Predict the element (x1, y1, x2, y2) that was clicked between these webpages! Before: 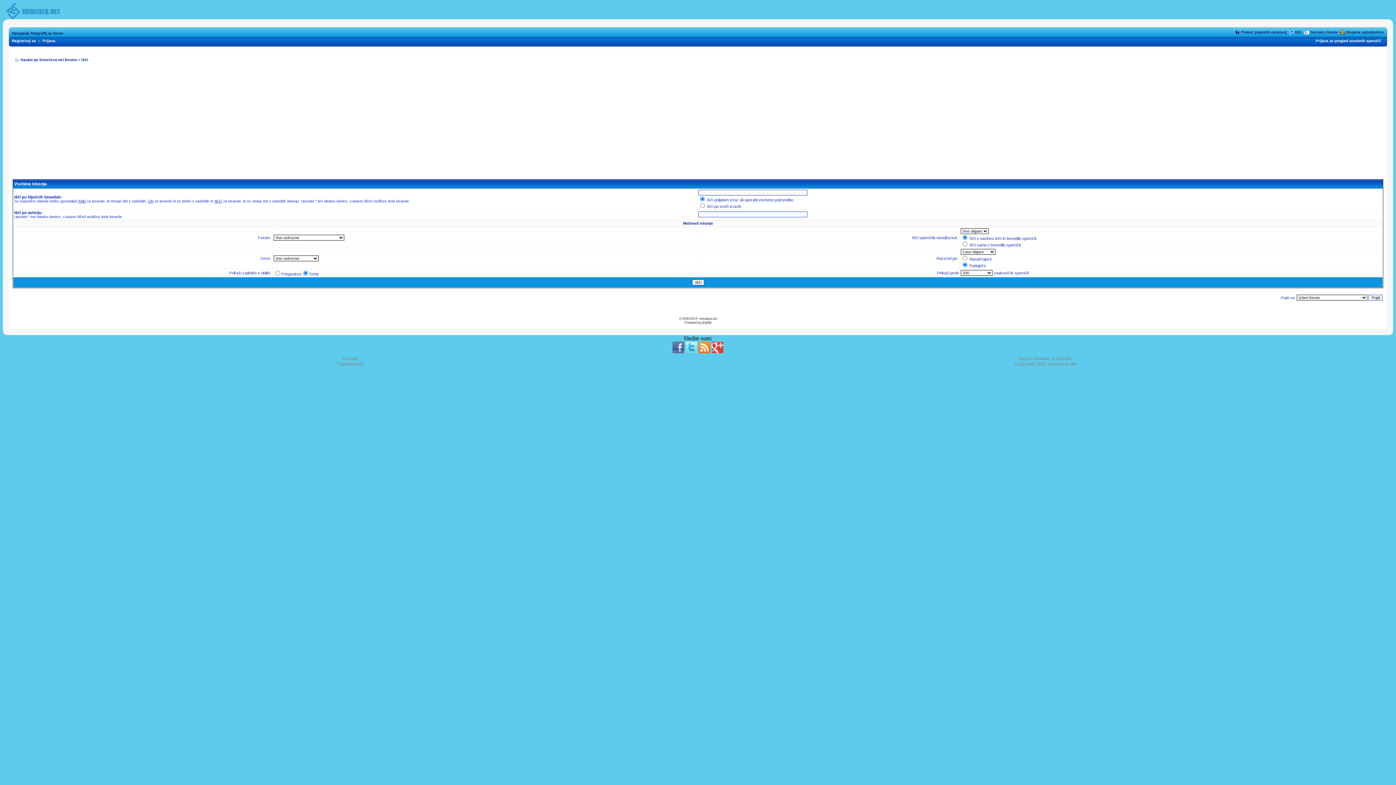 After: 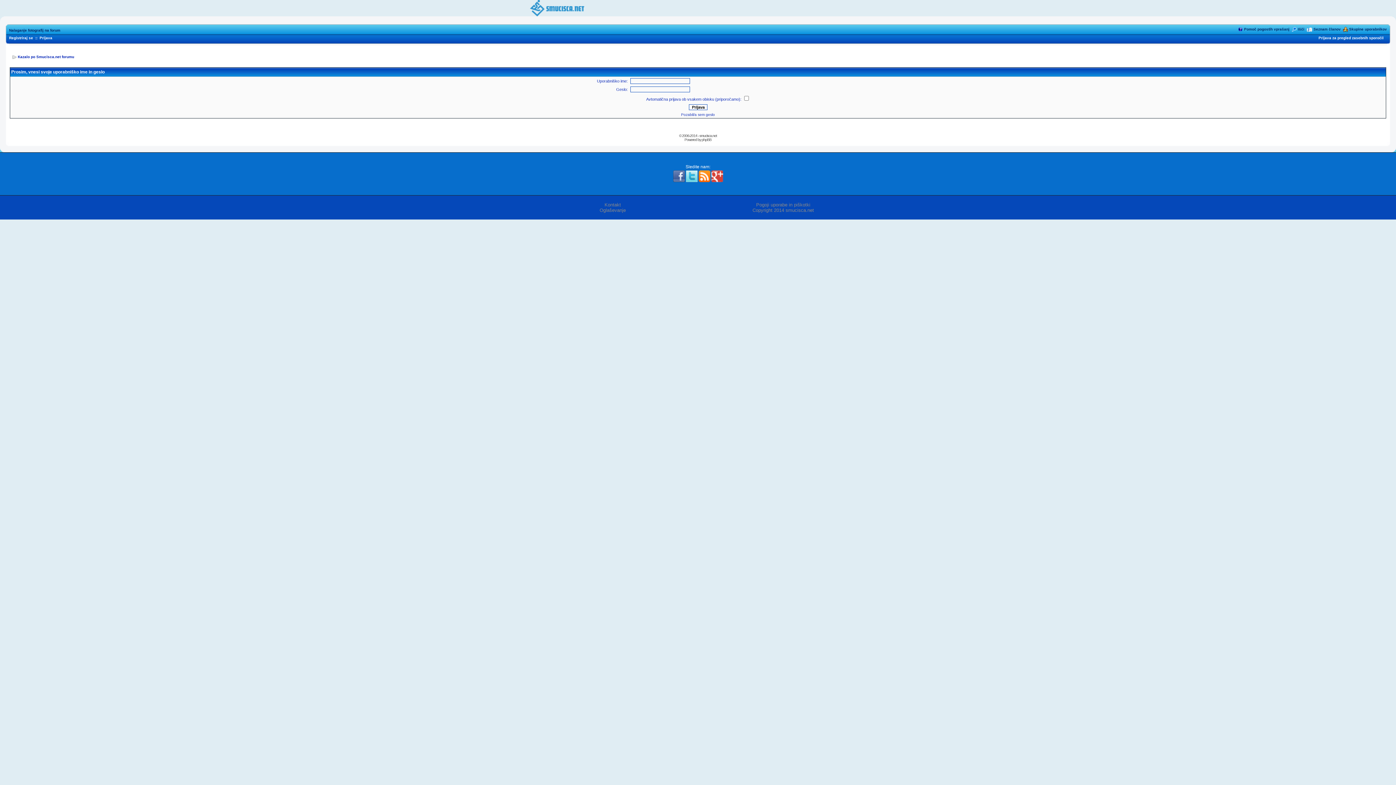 Action: label: Prijava za pregled zasebnih sporočil bbox: (1316, 38, 1381, 42)